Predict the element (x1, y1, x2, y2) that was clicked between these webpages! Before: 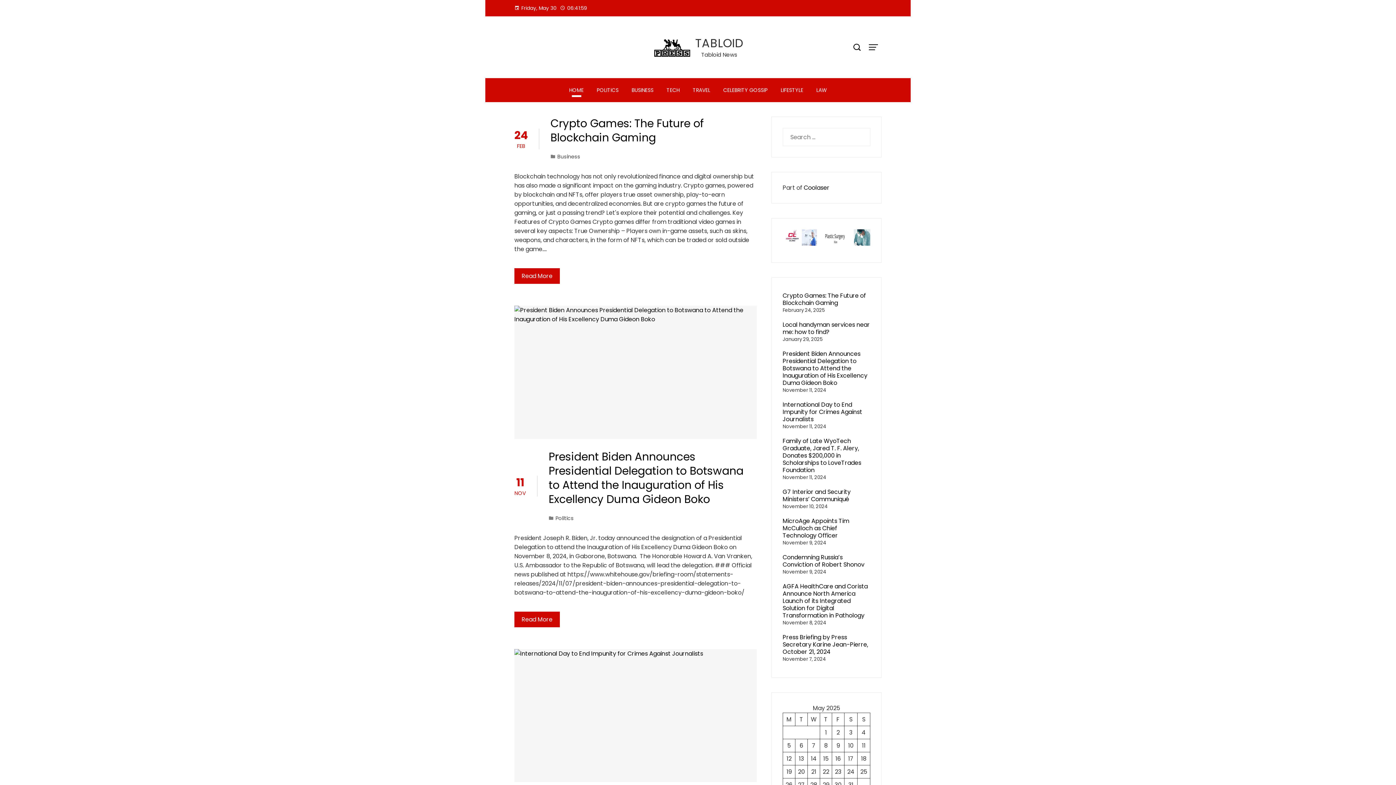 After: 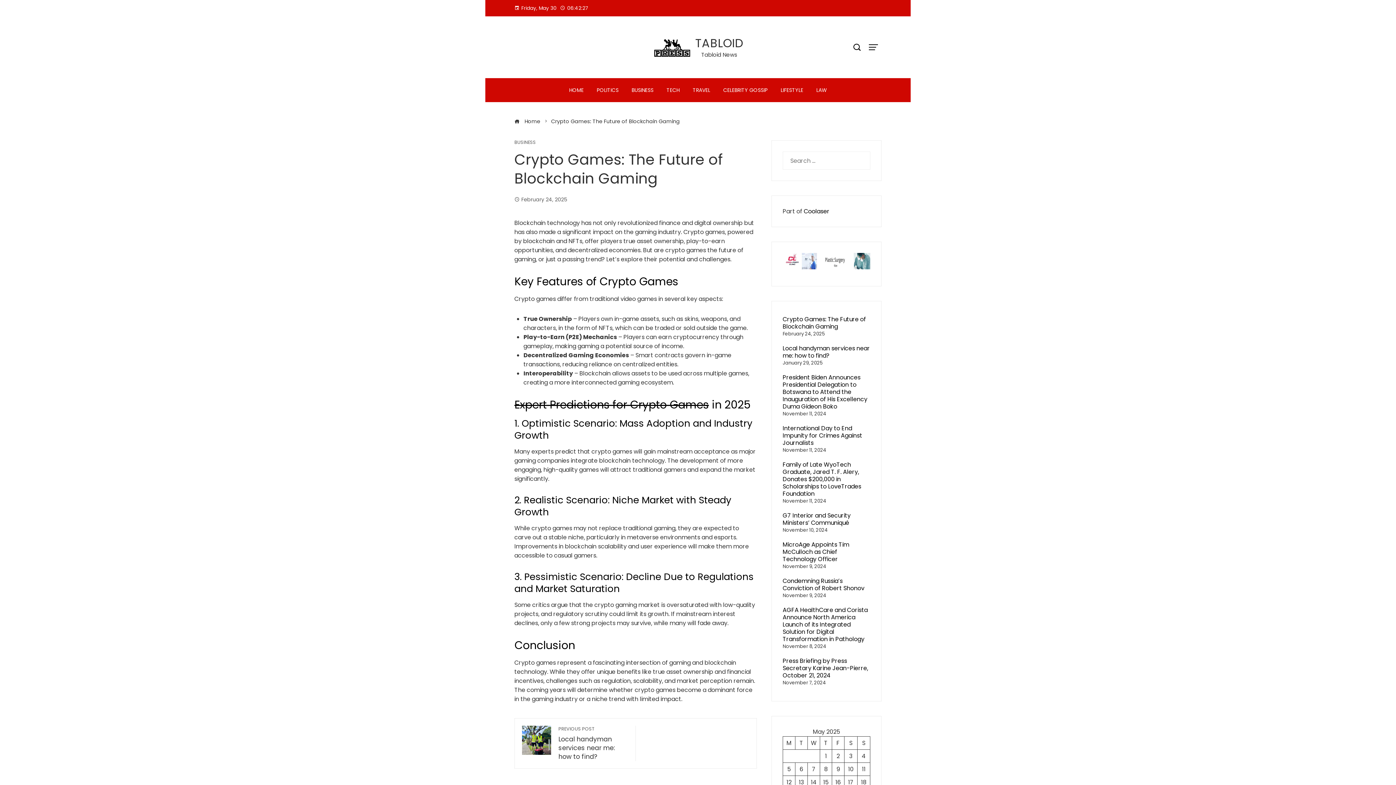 Action: label: Crypto Games: The Future of Blockchain Gaming bbox: (550, 116, 704, 145)